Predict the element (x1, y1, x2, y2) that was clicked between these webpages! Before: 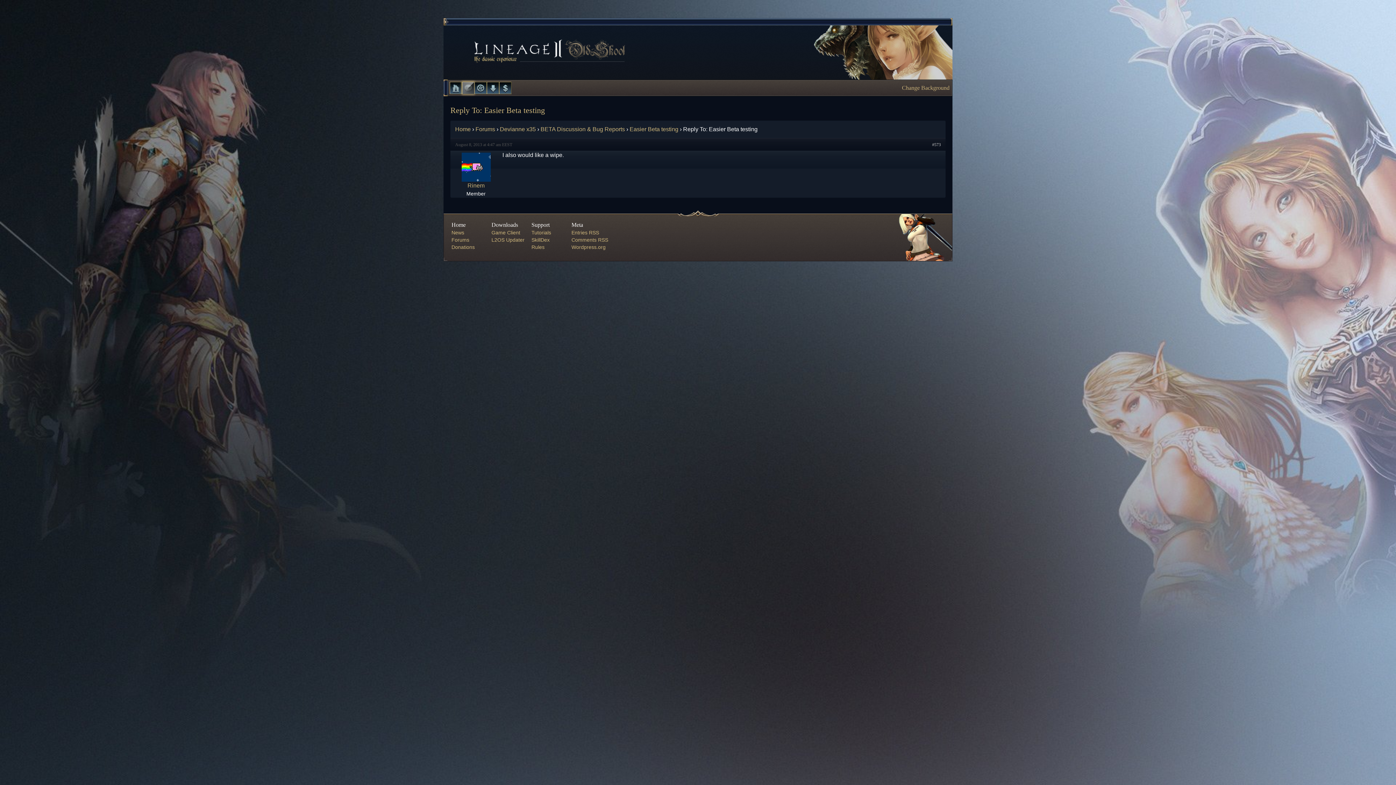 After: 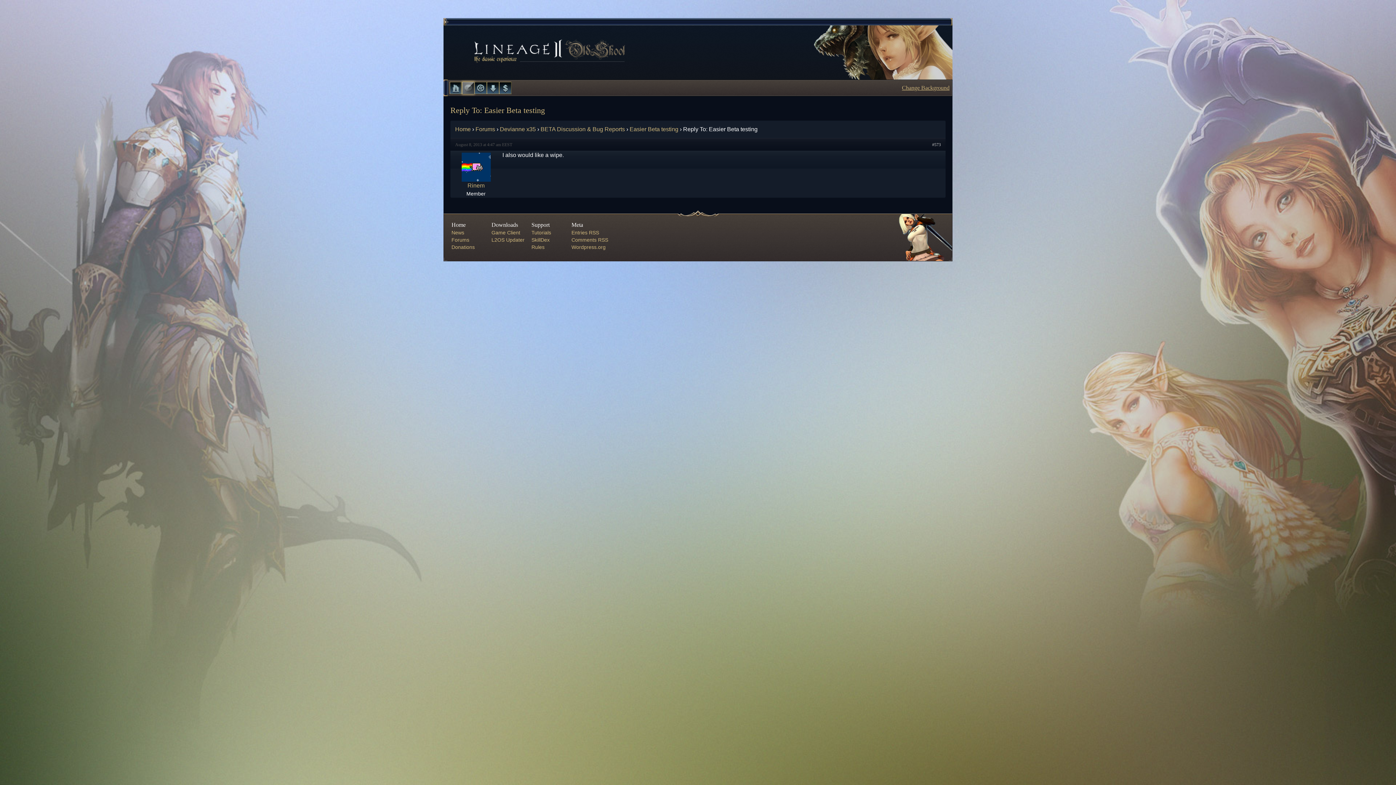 Action: label: Change Background bbox: (902, 84, 949, 90)